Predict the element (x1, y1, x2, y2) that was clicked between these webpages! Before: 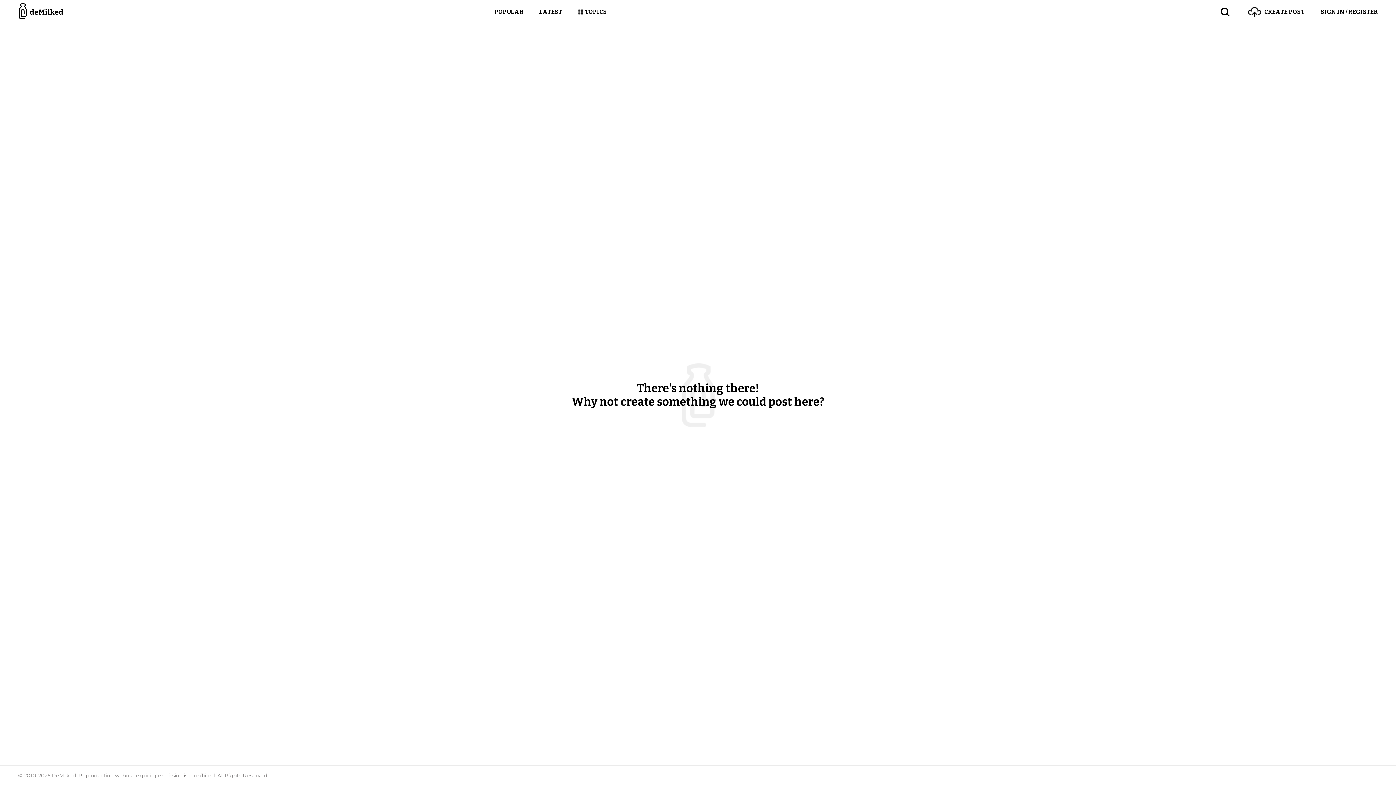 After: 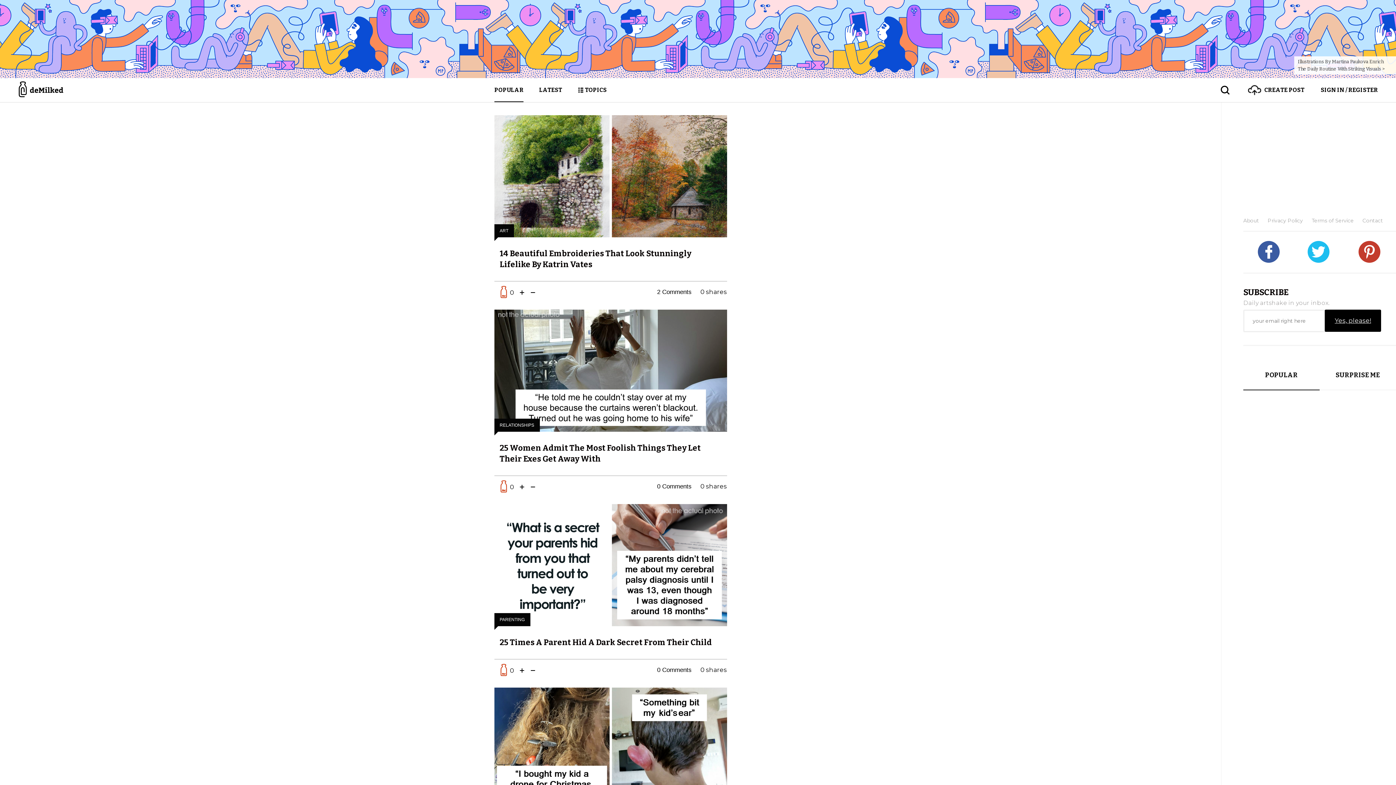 Action: label: POPULAR bbox: (494, 0, 523, 24)